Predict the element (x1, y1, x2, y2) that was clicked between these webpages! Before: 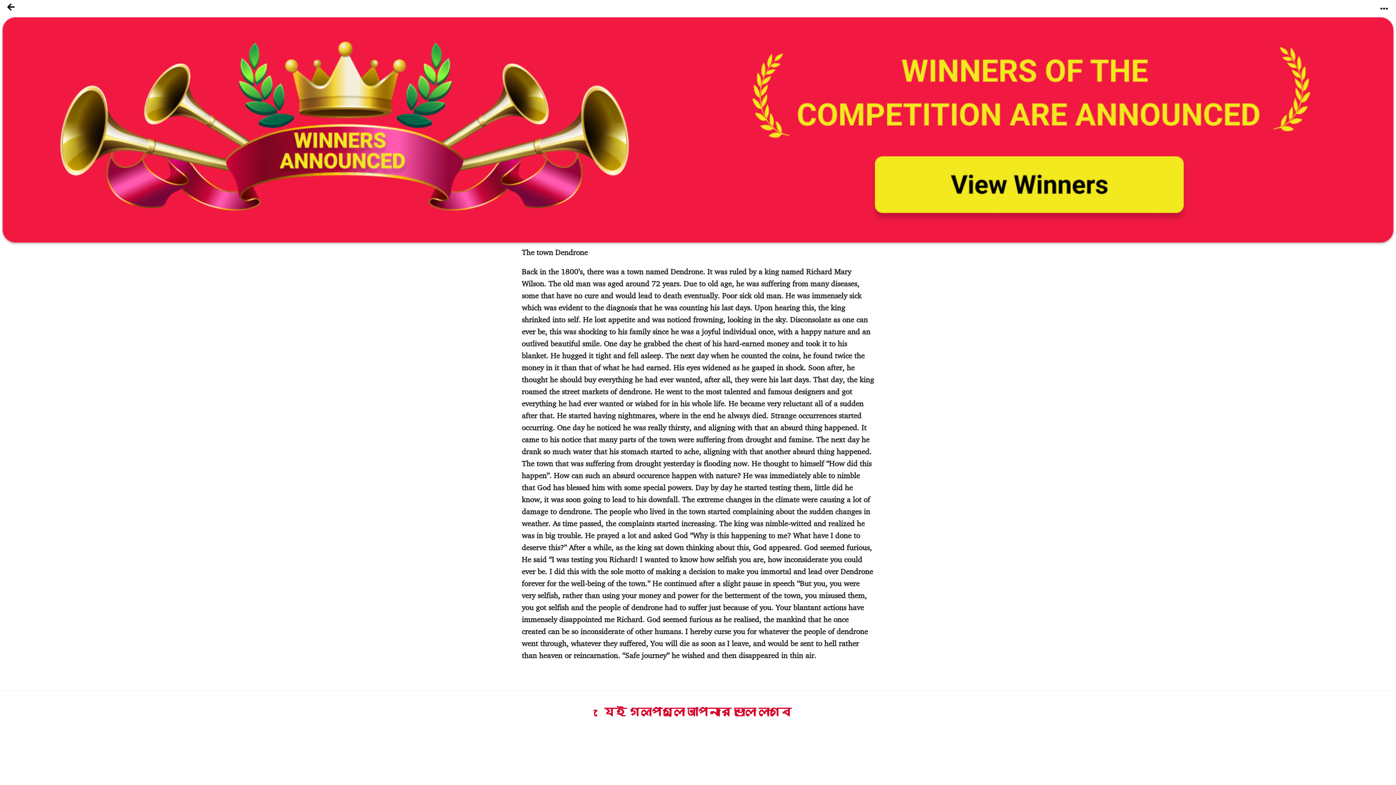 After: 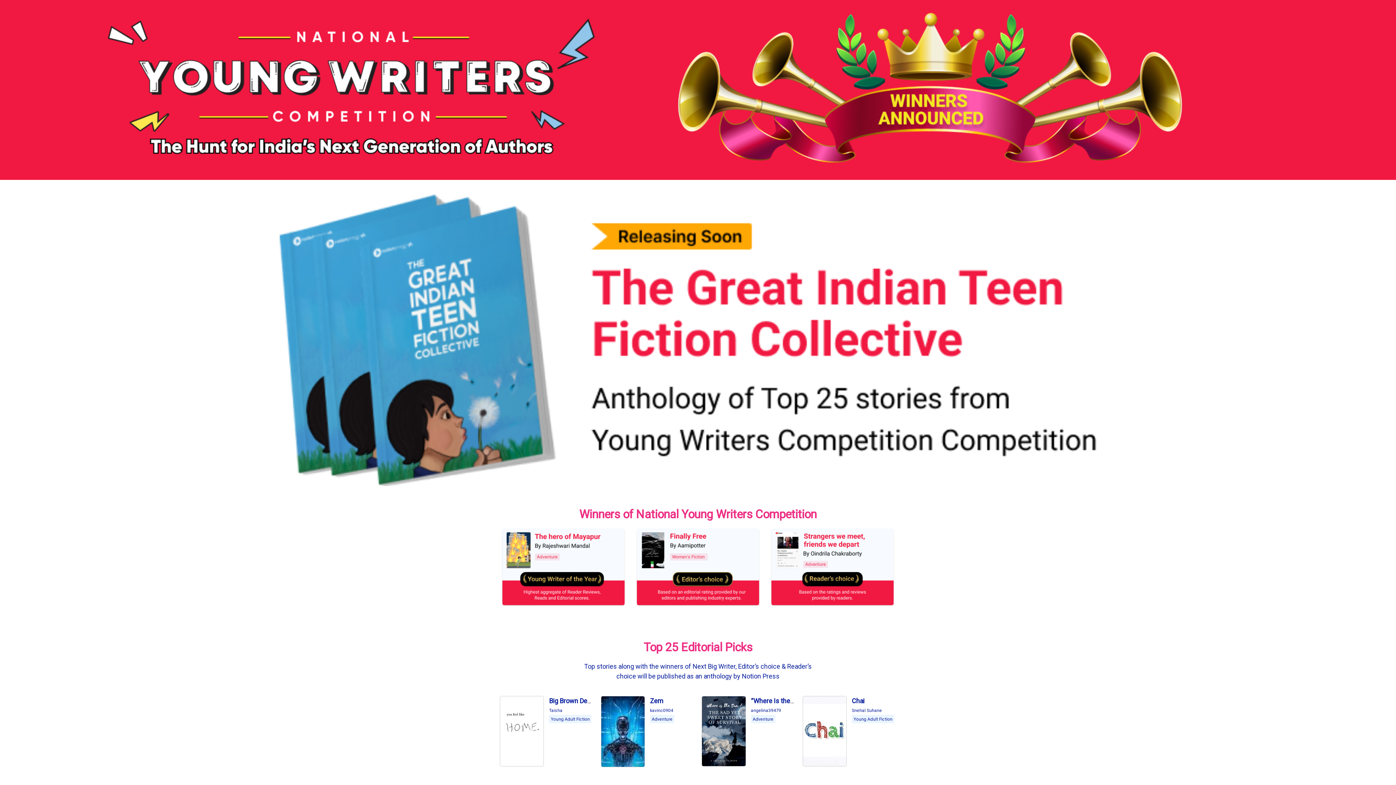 Action: bbox: (0, 127, 1396, 133)